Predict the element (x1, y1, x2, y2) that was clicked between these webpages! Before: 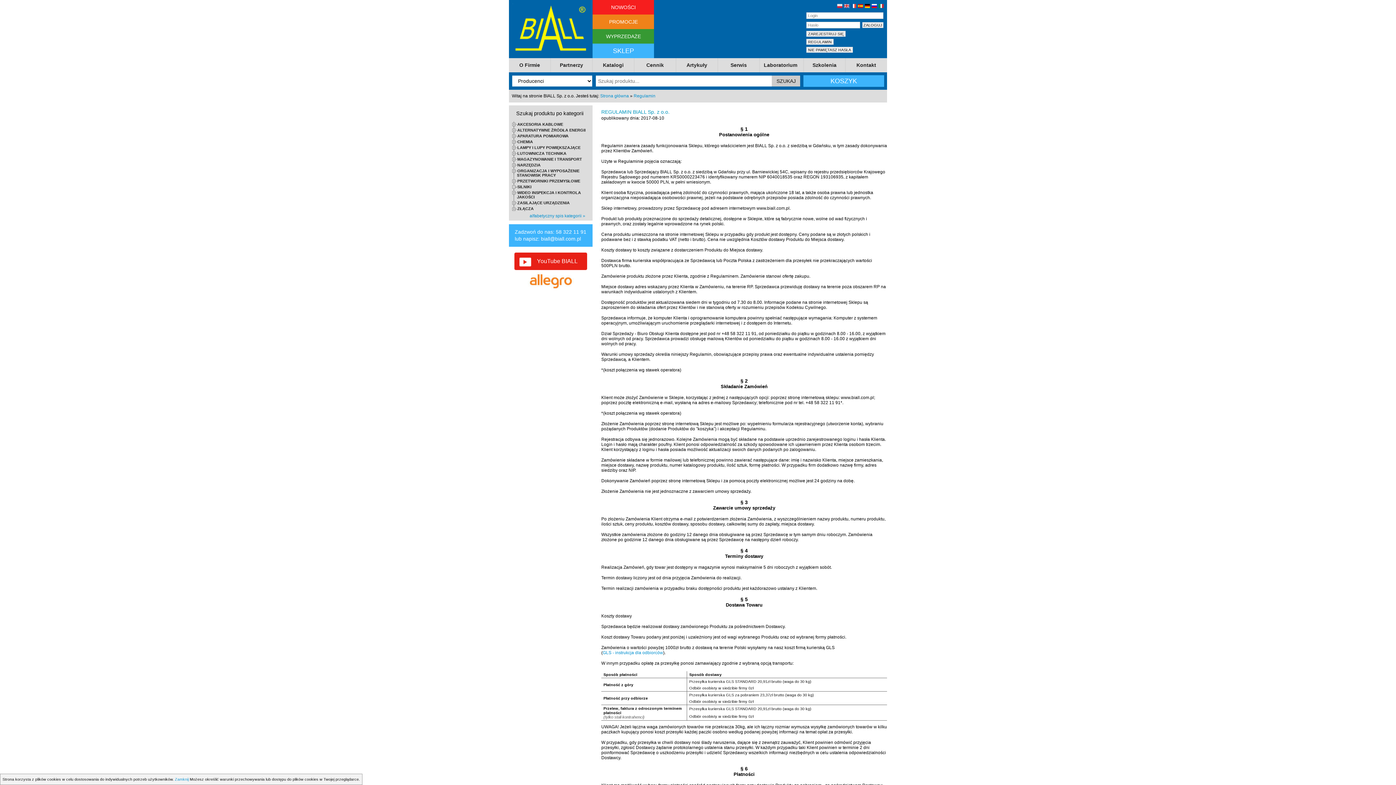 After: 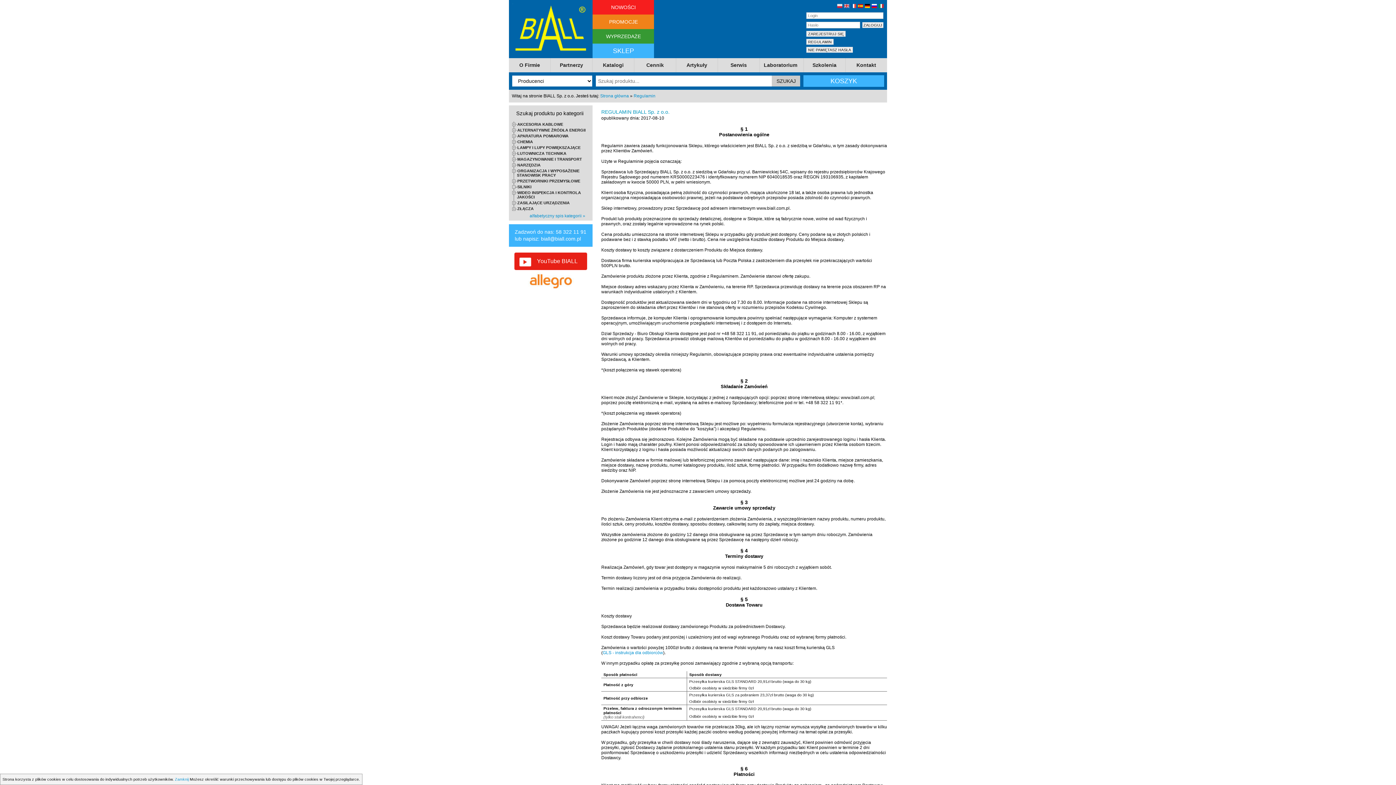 Action: label: YouTube BIALL bbox: (514, 252, 587, 270)